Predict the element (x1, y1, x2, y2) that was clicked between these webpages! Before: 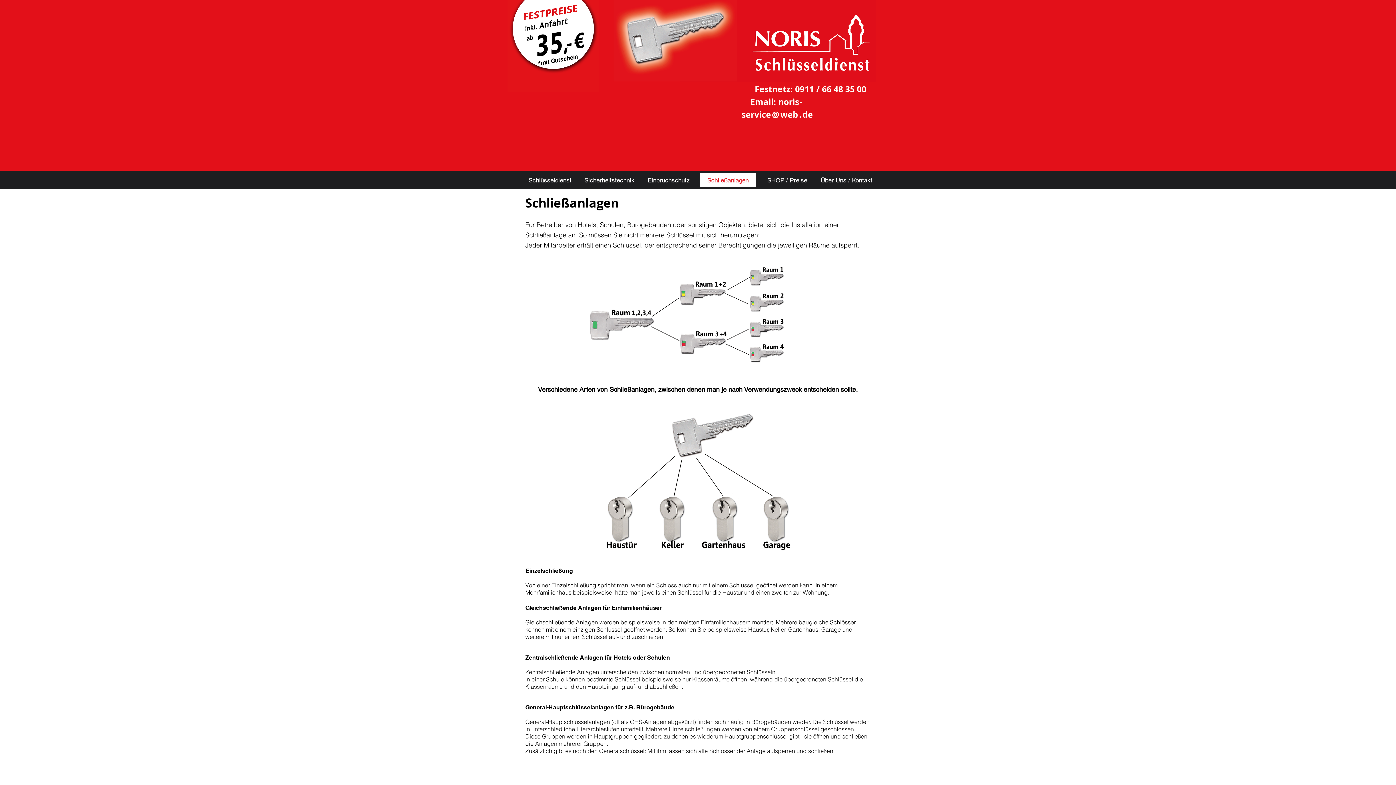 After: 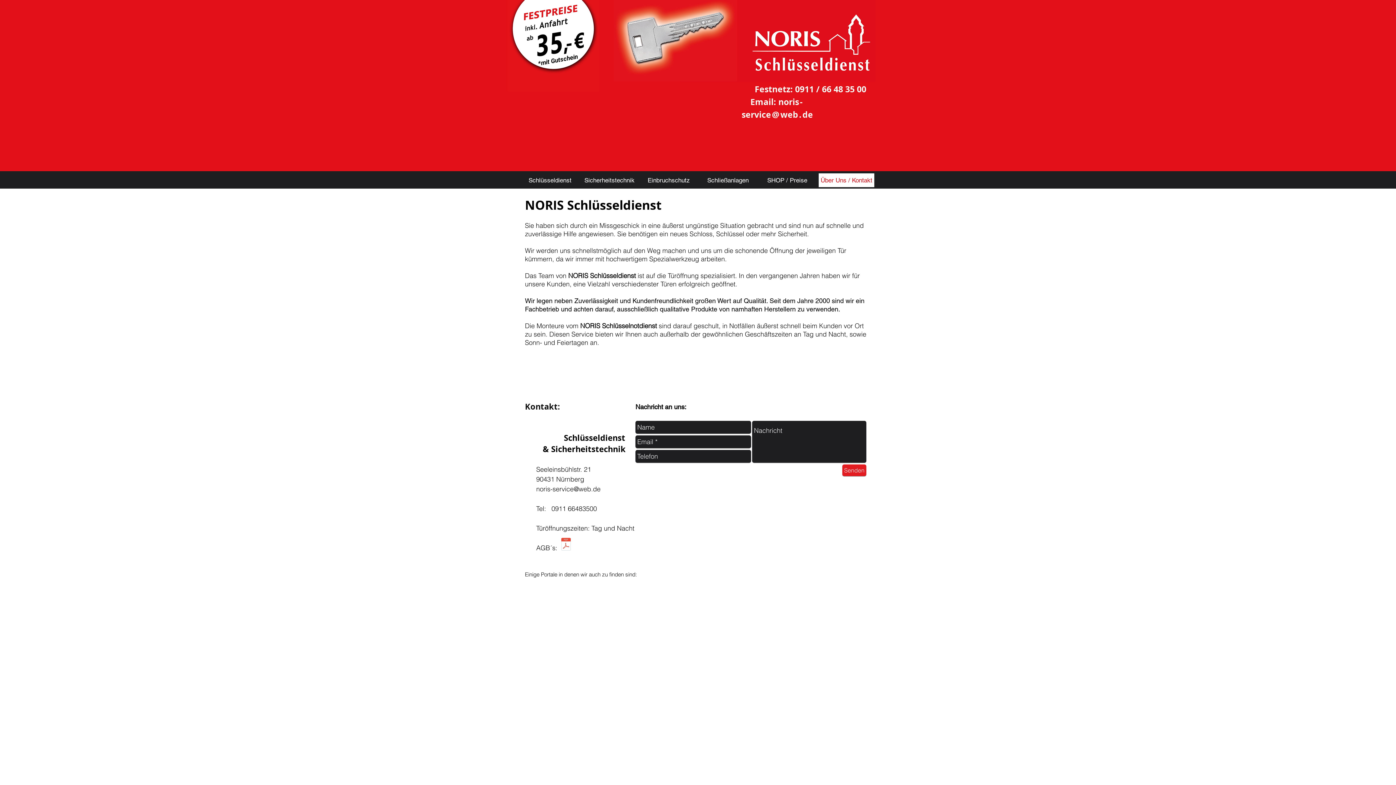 Action: bbox: (818, 173, 874, 187) label: Über Uns / Kontakt